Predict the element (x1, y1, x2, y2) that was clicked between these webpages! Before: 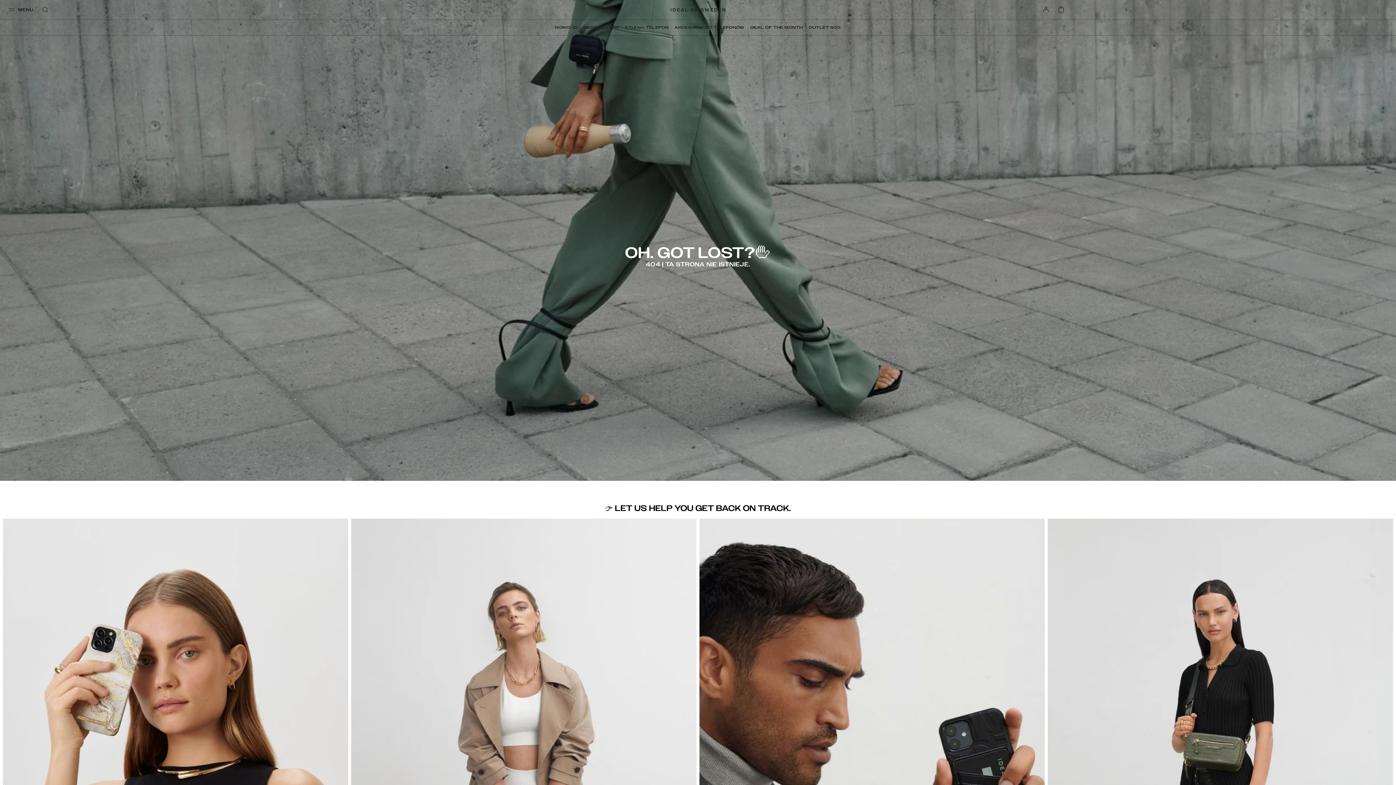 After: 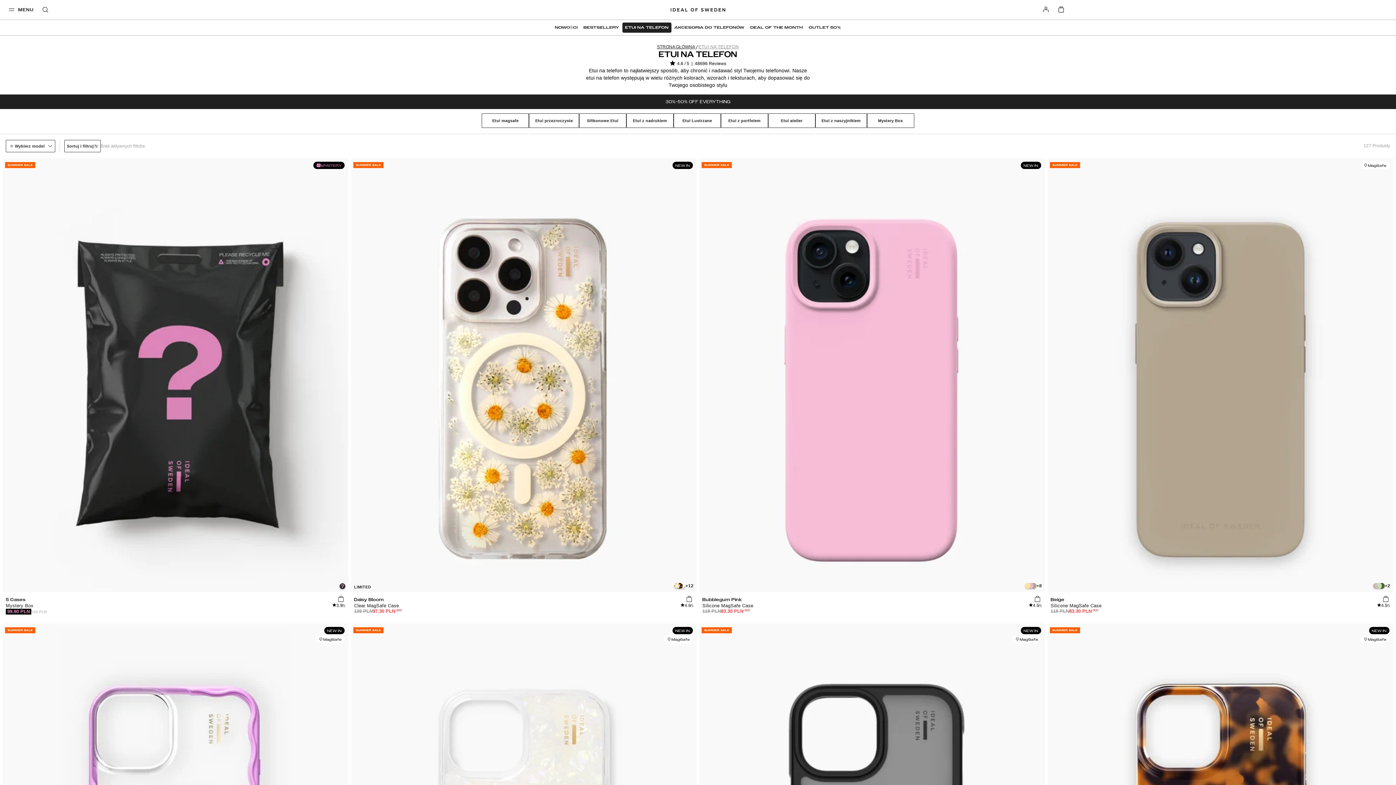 Action: bbox: (622, 22, 671, 32) label: ETUI NA TELEFON